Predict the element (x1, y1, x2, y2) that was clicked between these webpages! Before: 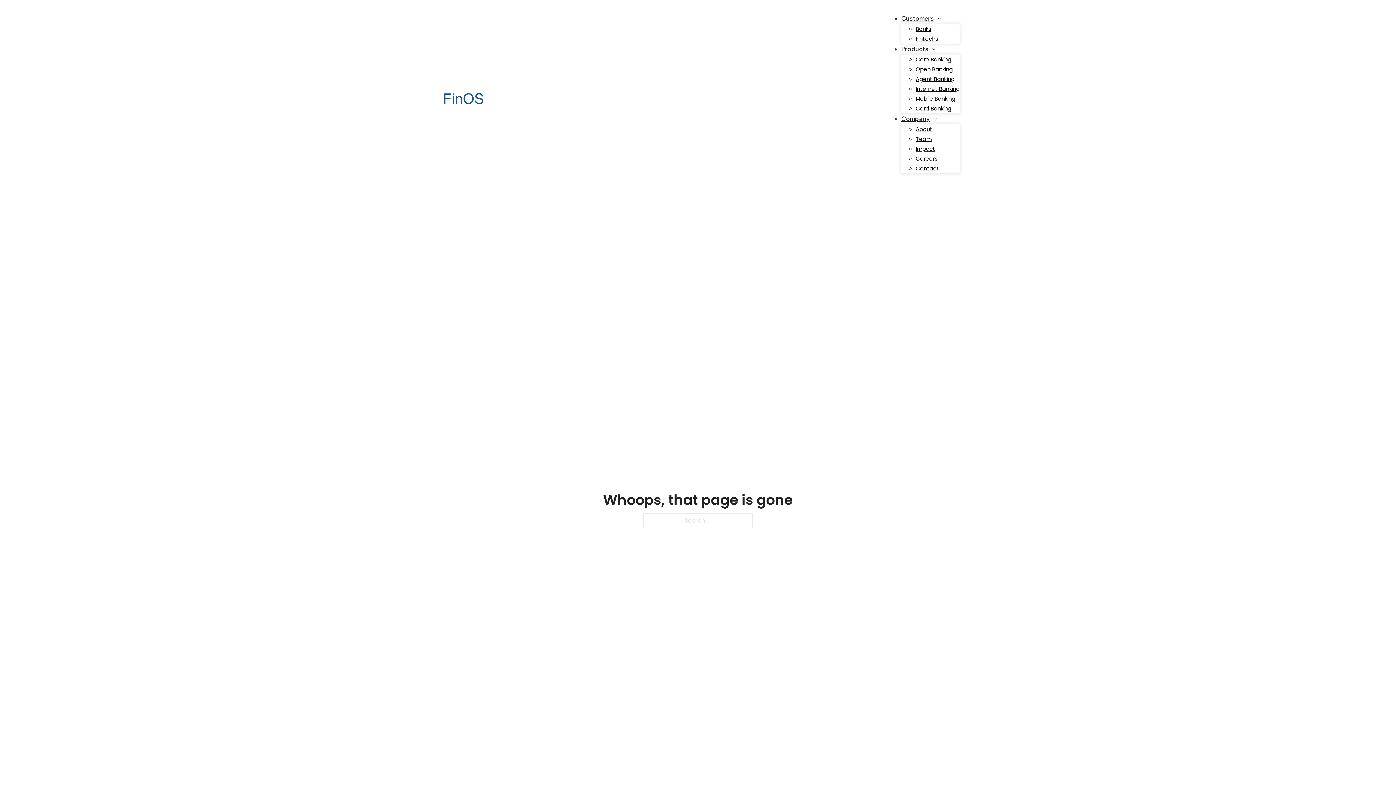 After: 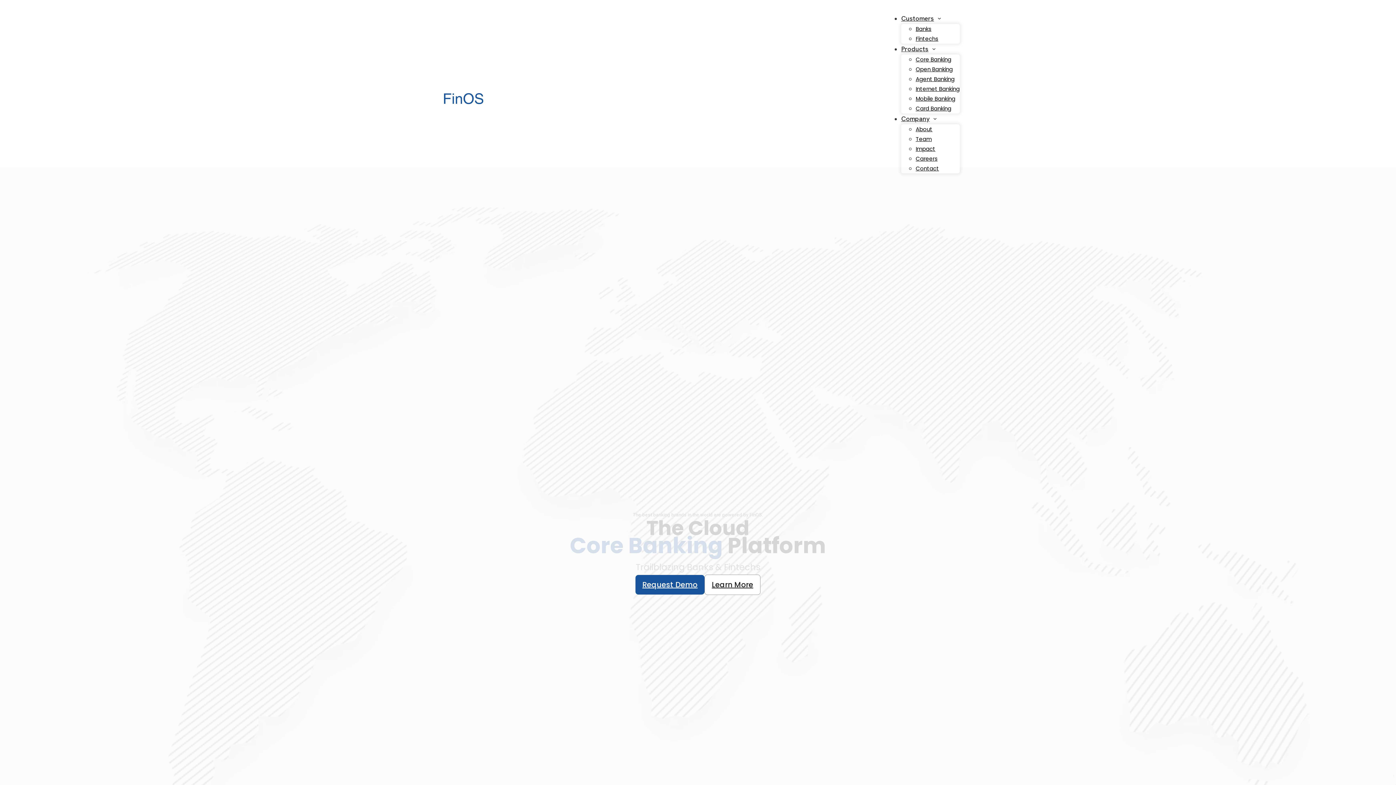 Action: bbox: (443, 90, 483, 106)